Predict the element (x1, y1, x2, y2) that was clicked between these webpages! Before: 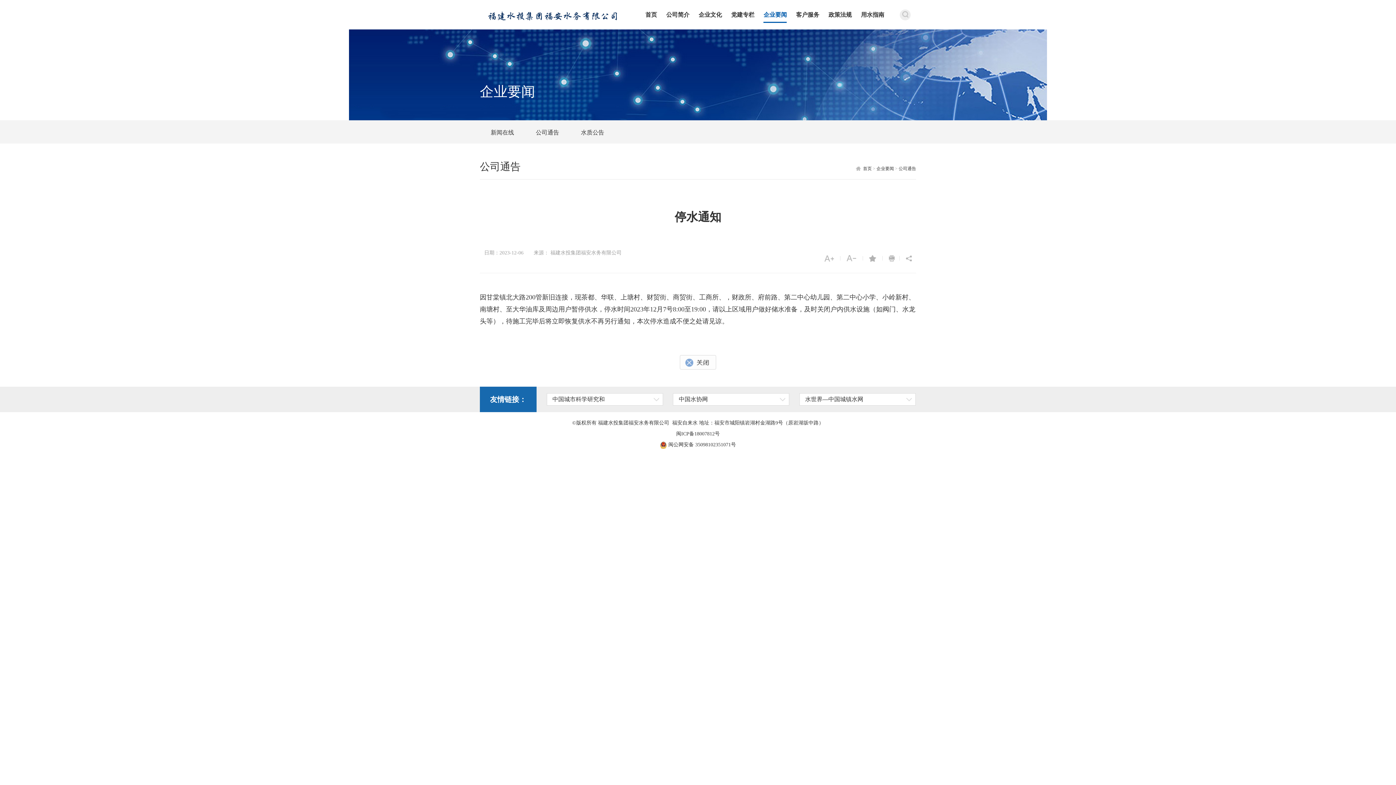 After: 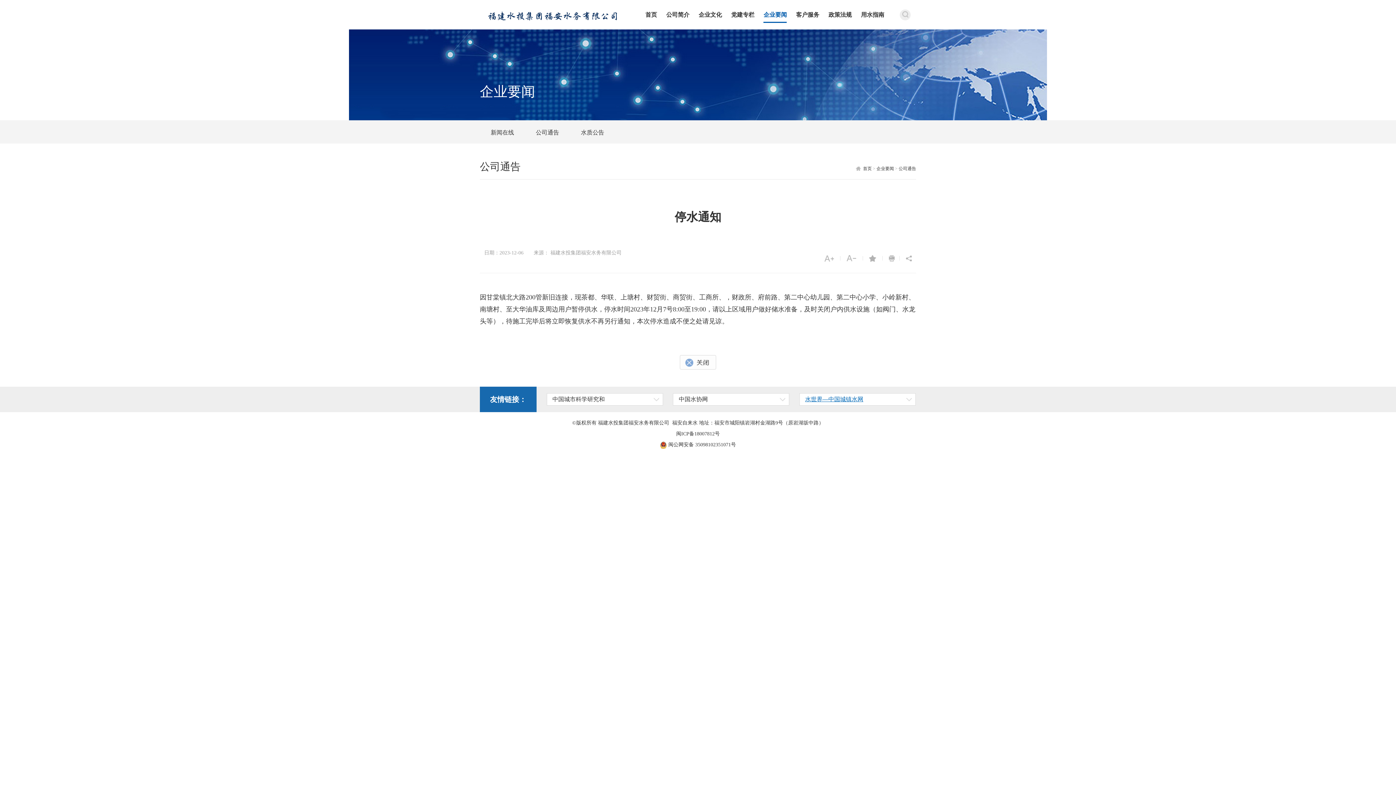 Action: bbox: (805, 396, 863, 402) label: 水世界—中国城镇水网